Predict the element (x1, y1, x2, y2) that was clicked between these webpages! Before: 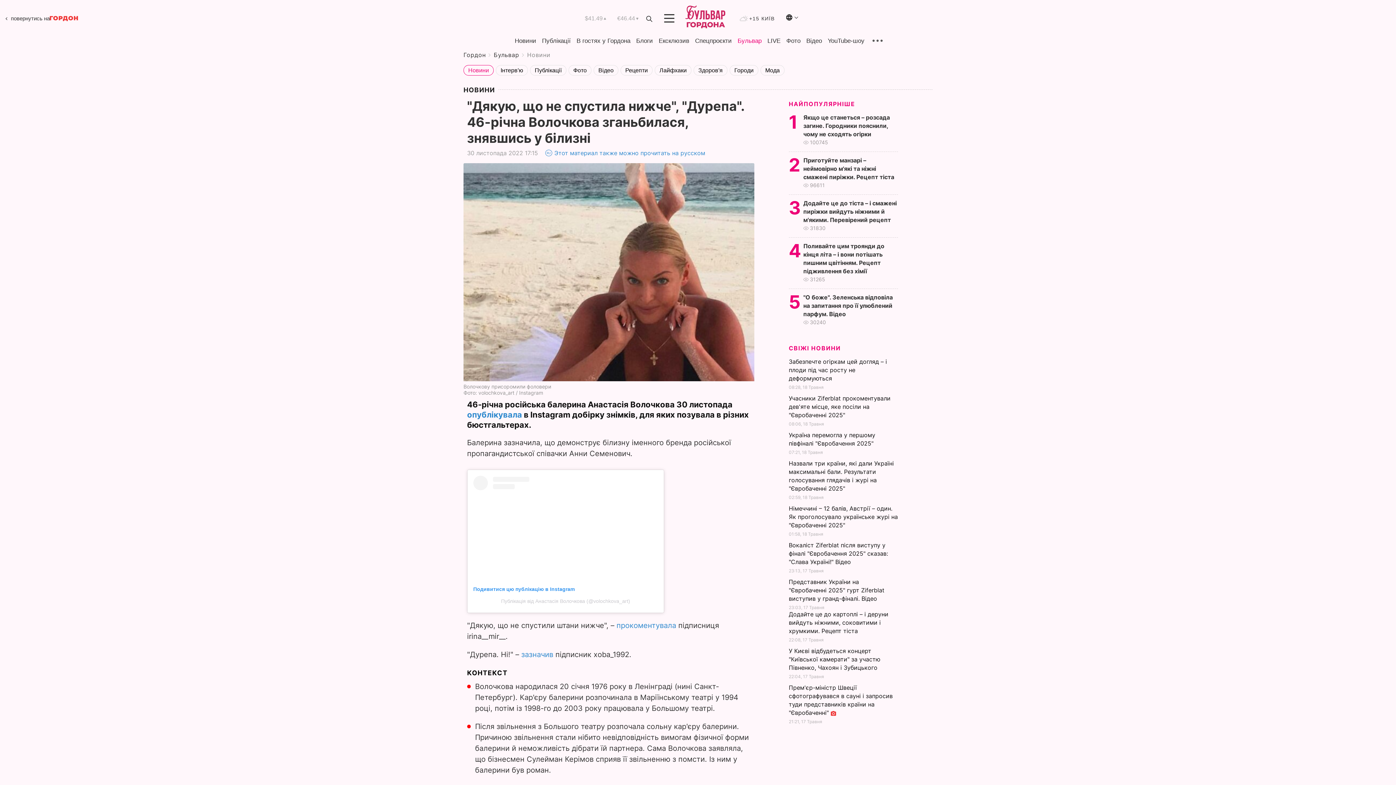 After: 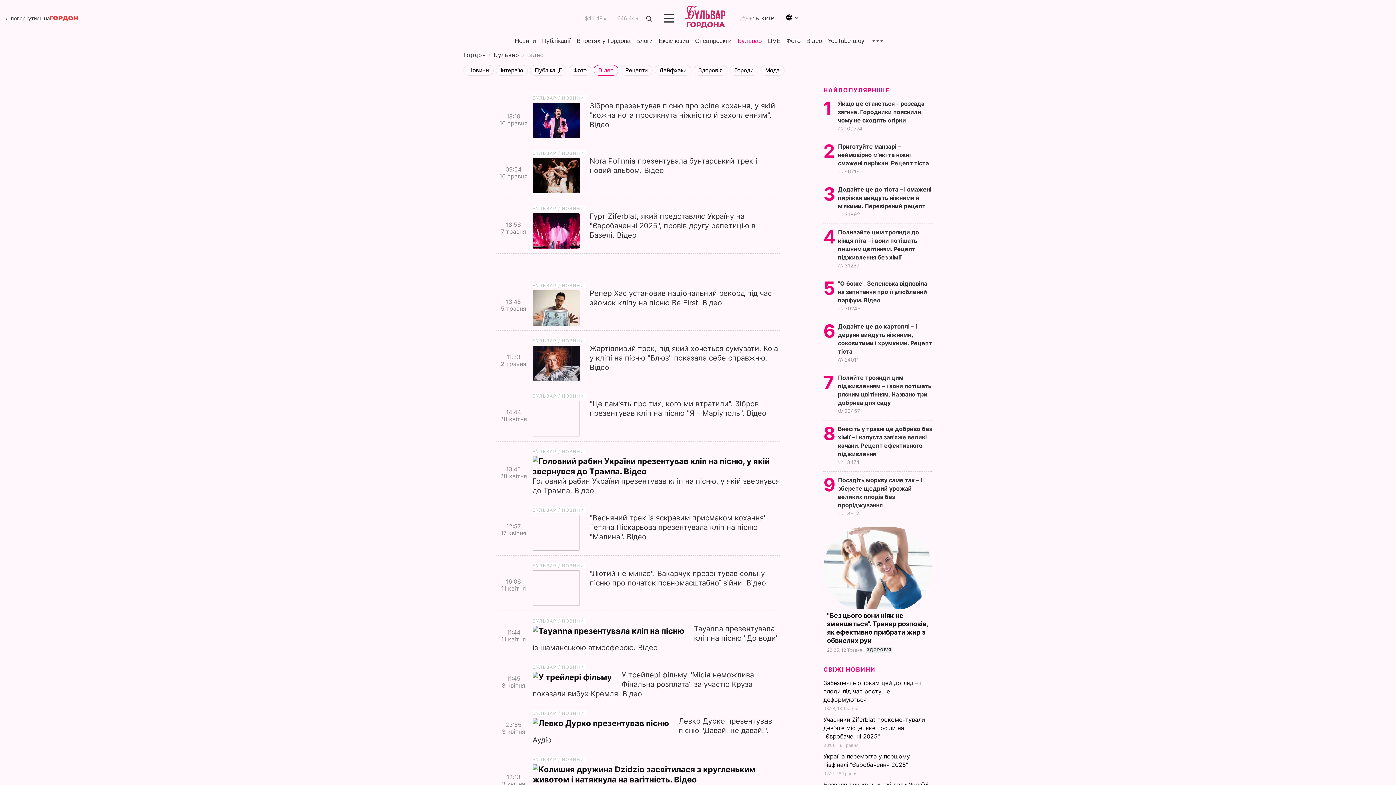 Action: bbox: (593, 65, 618, 75) label: Відео